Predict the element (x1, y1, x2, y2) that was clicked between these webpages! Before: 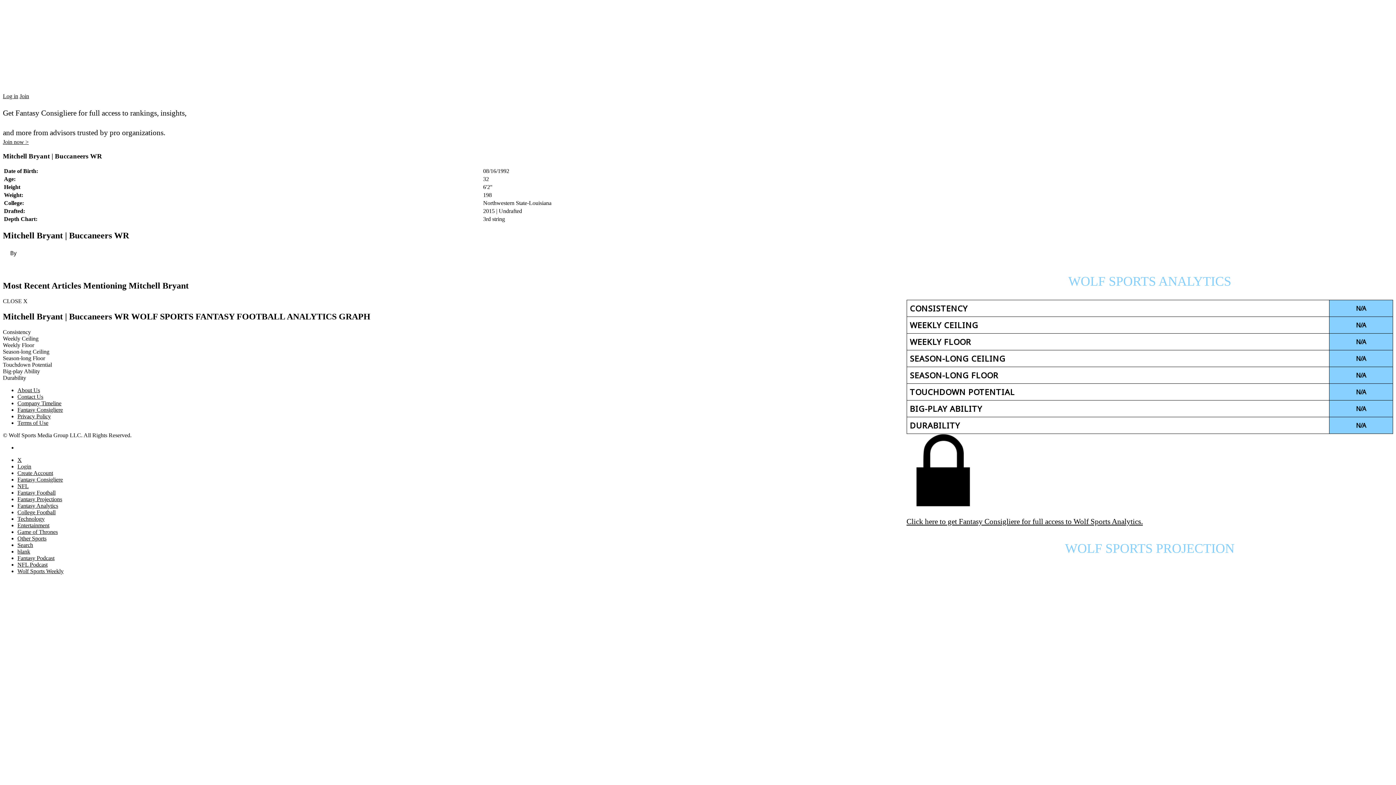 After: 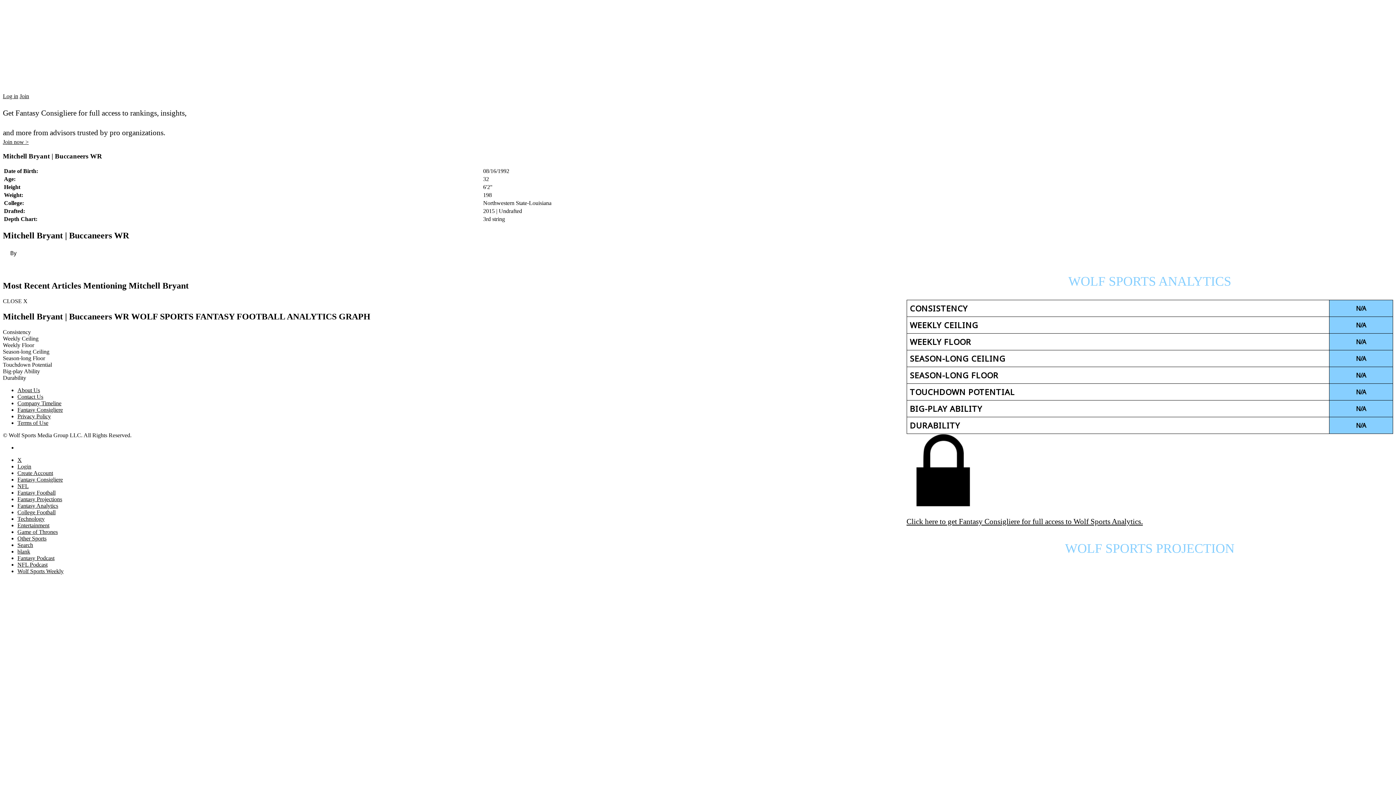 Action: bbox: (17, 568, 63, 574) label: Wolf Sports Weekly